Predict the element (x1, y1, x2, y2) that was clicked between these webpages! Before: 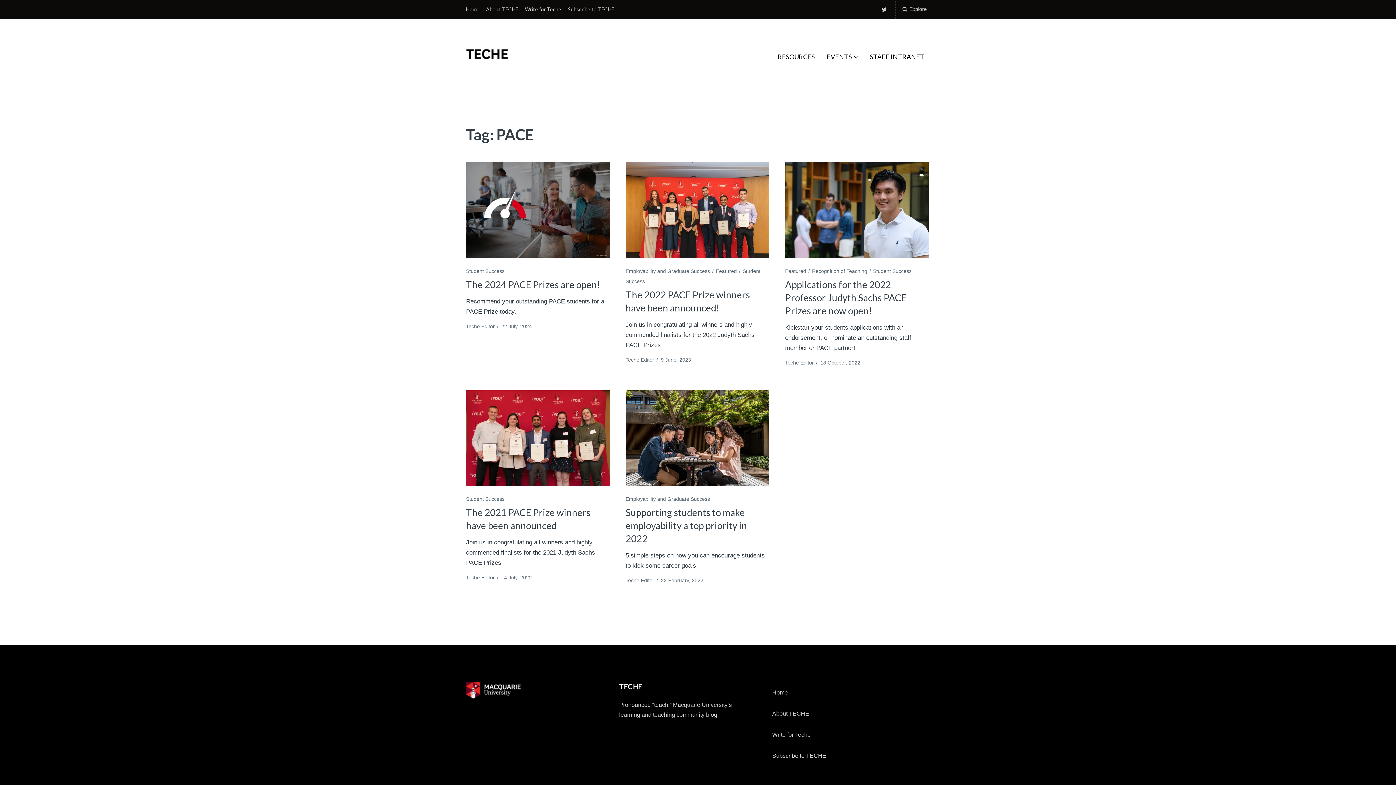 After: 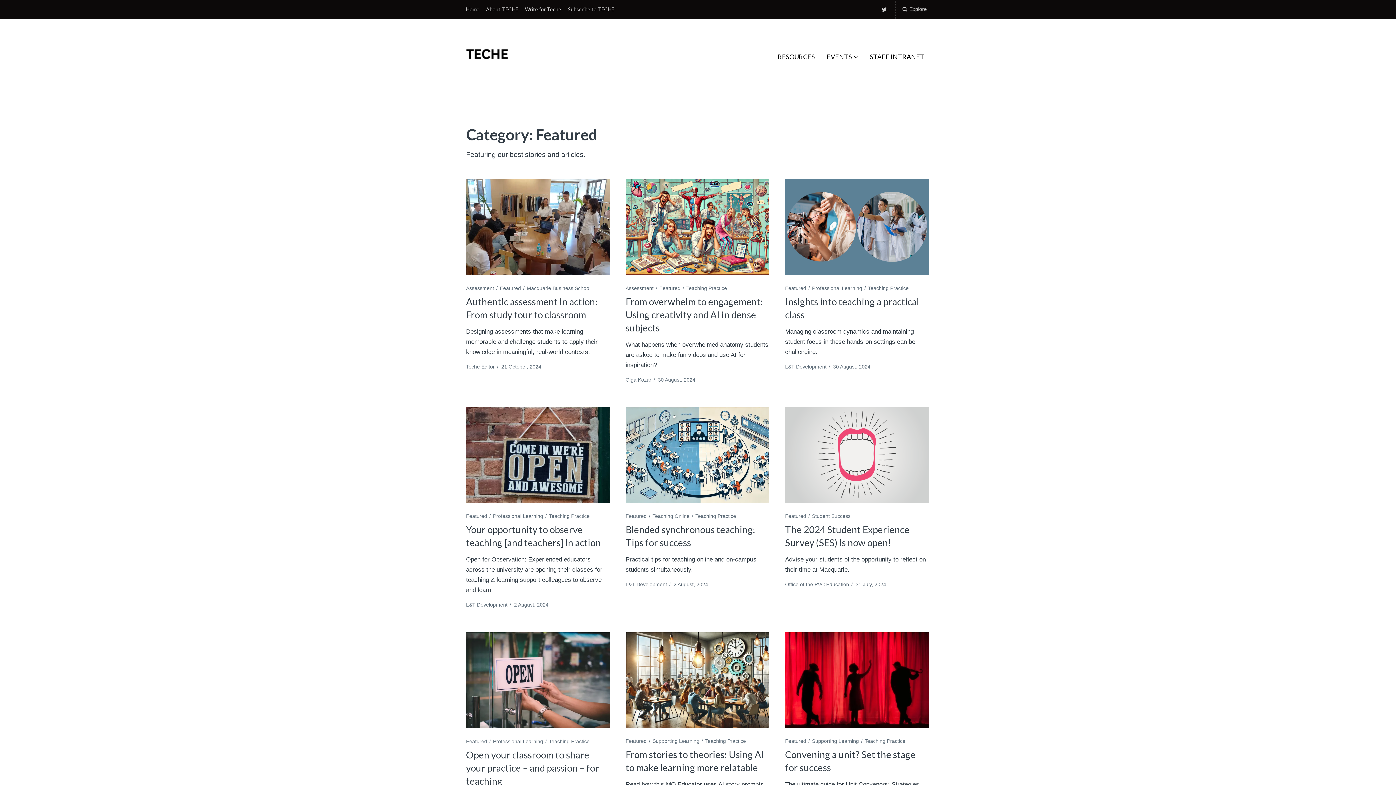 Action: bbox: (715, 268, 742, 274) label: Featured